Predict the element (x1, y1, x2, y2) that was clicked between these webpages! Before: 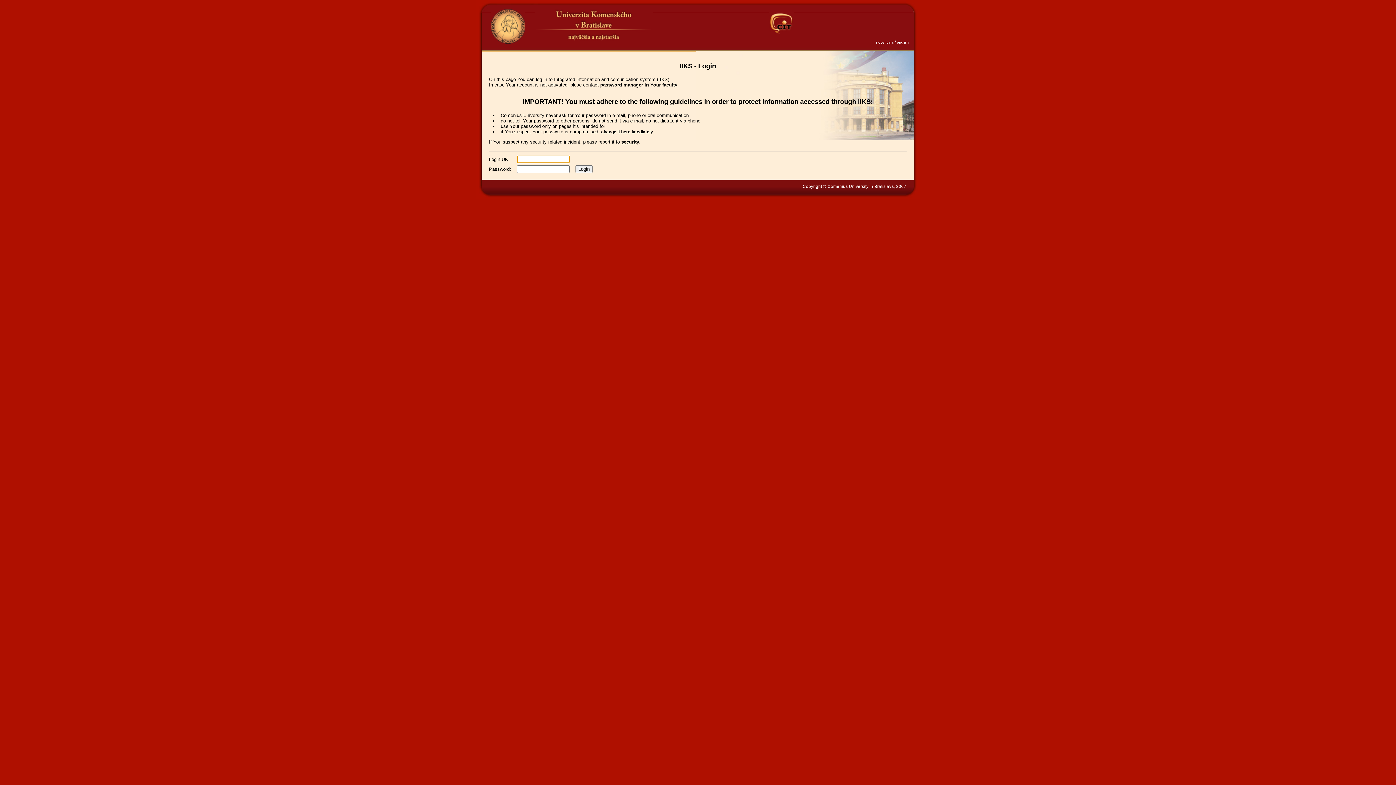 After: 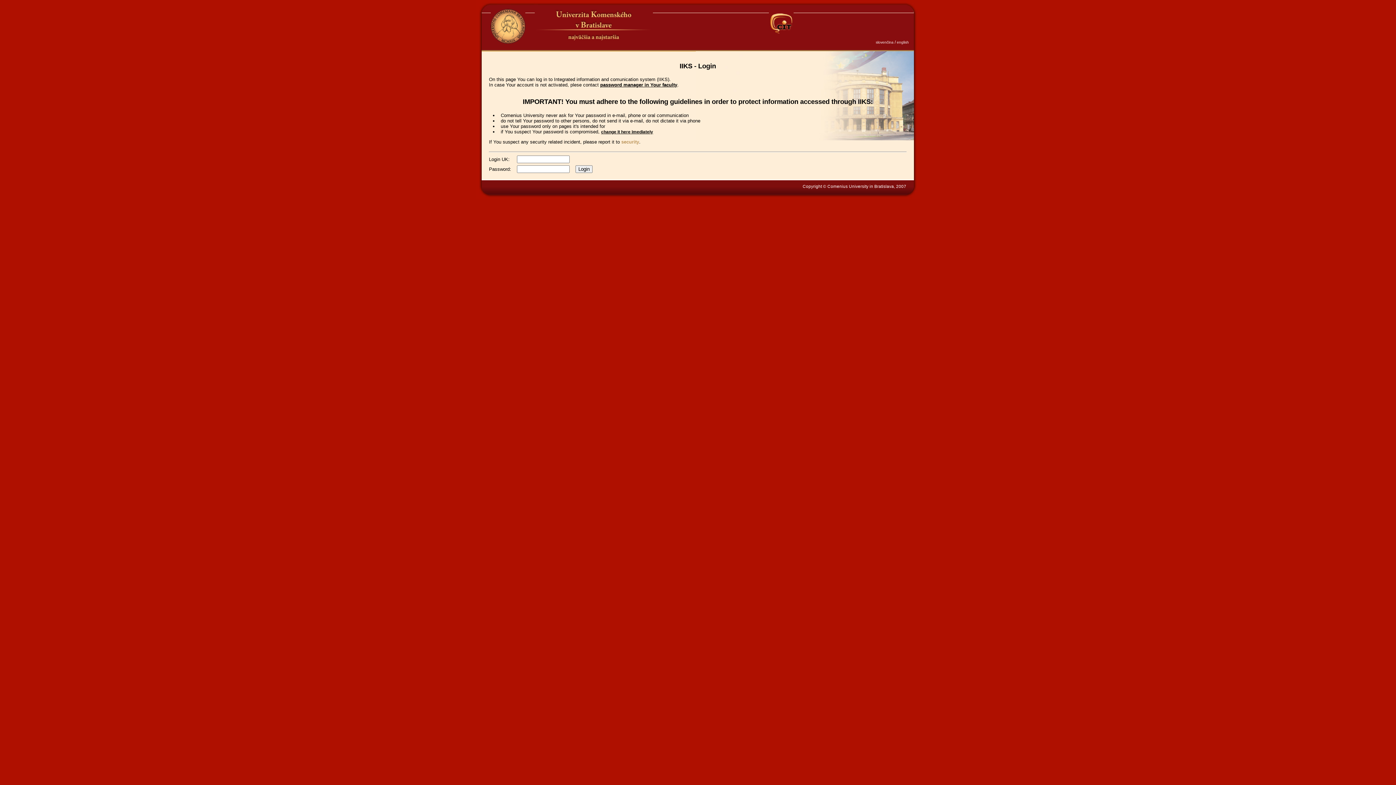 Action: bbox: (621, 139, 639, 144) label: security